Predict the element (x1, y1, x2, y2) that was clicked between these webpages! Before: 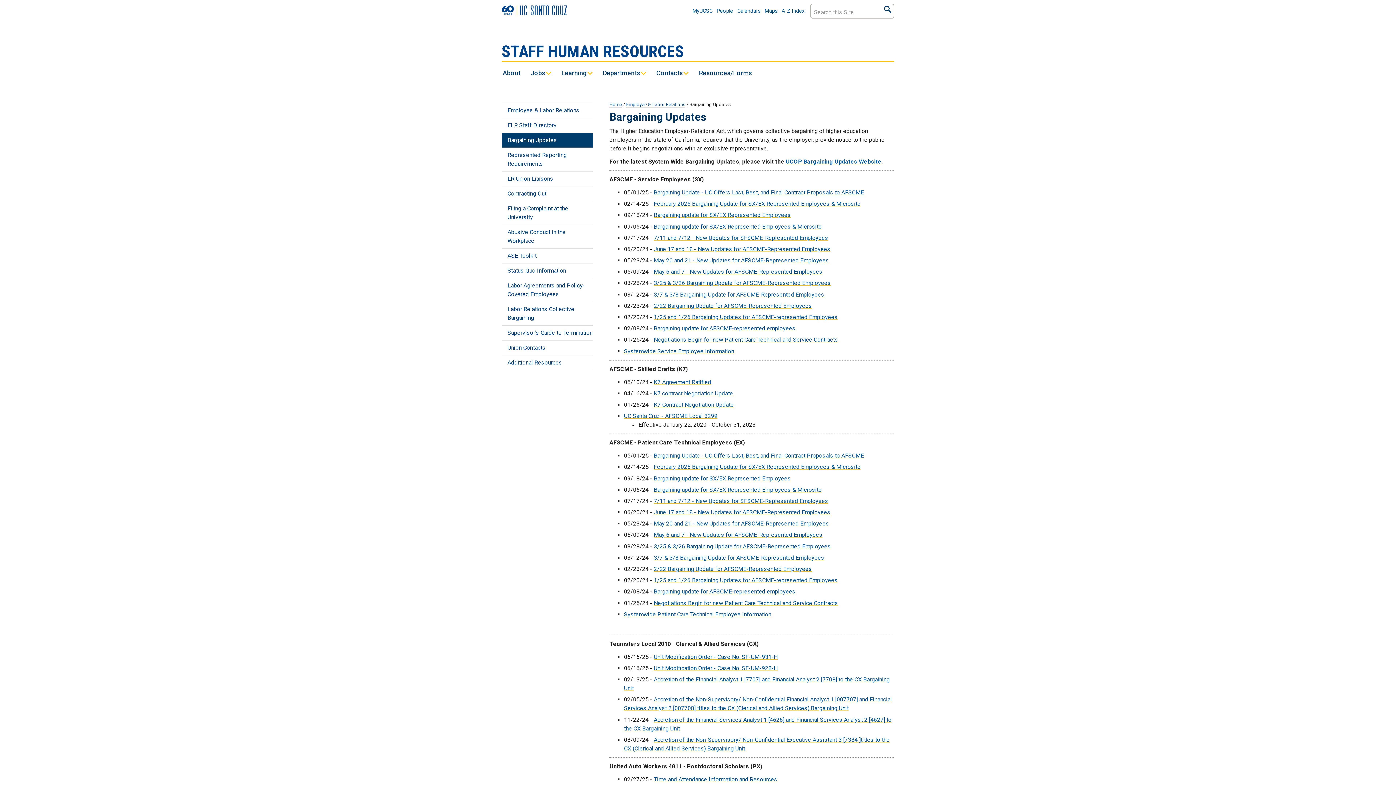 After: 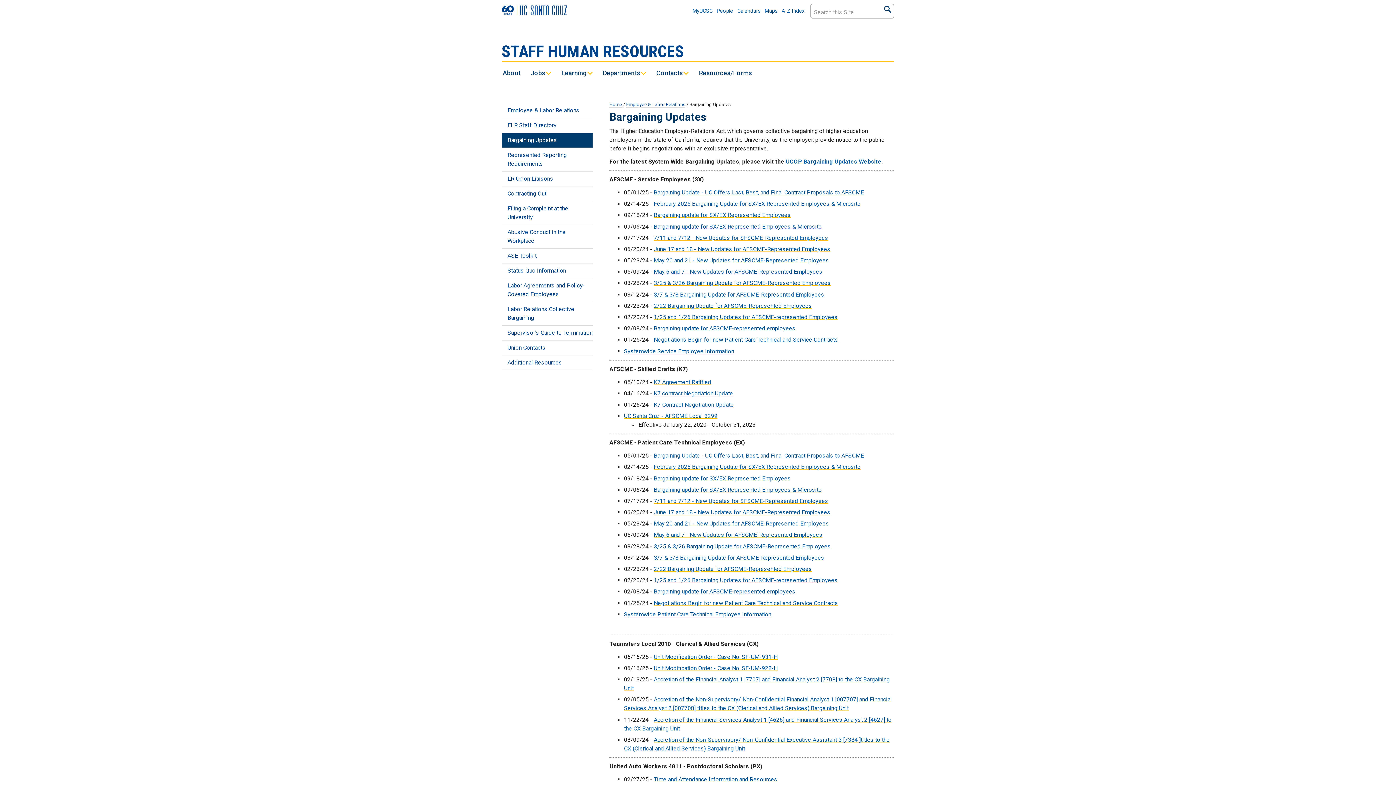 Action: label: 1/25 and 1/26 Bargaining Updates for AFSCME-represented Employees bbox: (653, 313, 837, 320)